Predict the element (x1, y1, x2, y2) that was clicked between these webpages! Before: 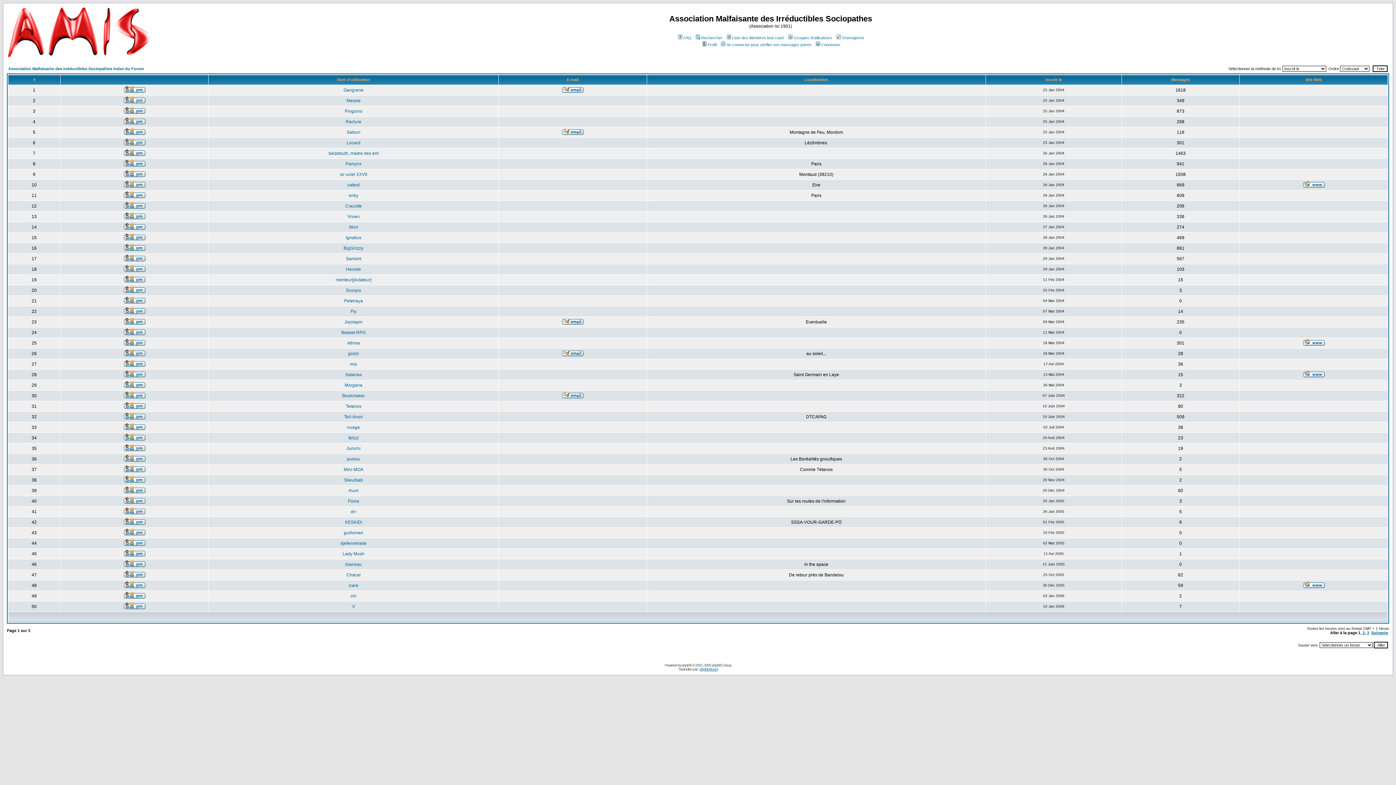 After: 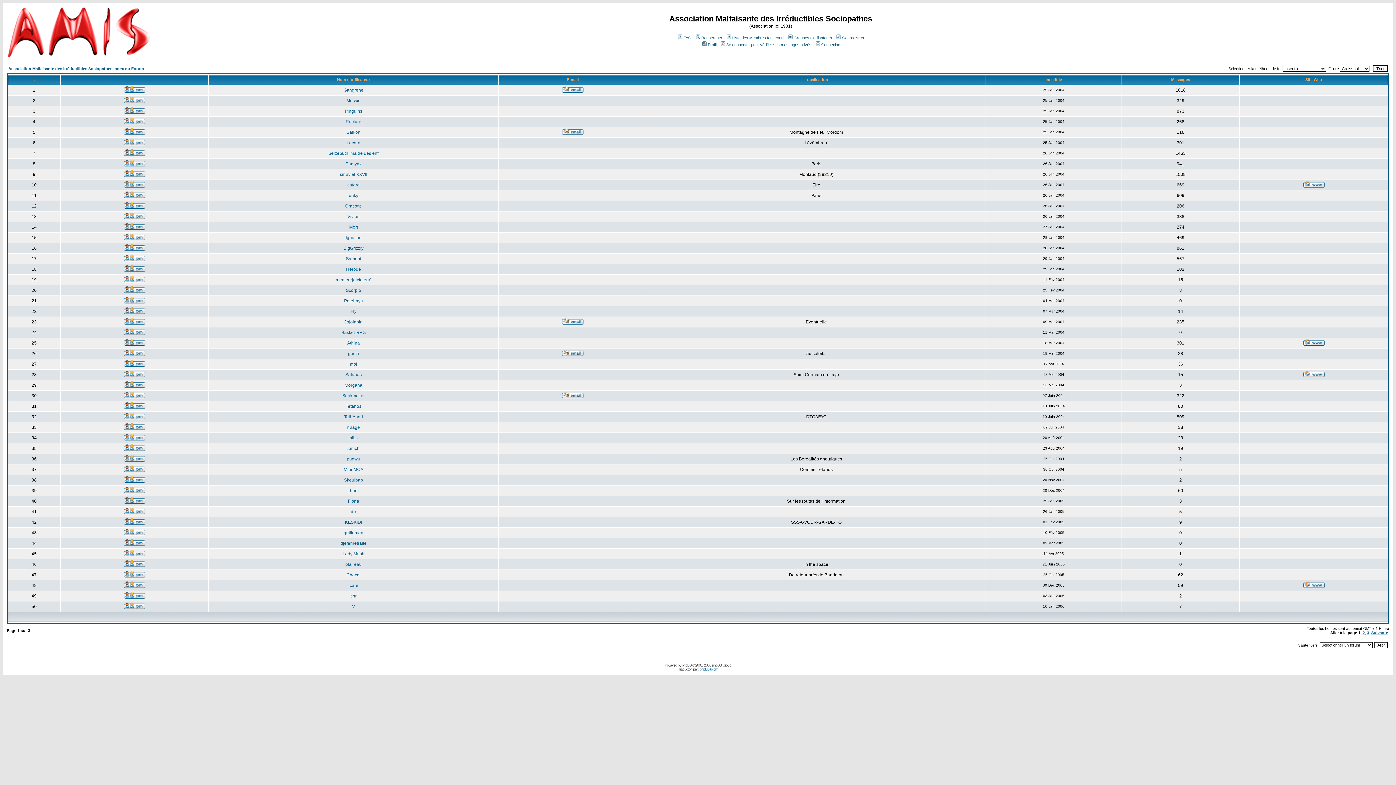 Action: bbox: (1303, 182, 1324, 188)